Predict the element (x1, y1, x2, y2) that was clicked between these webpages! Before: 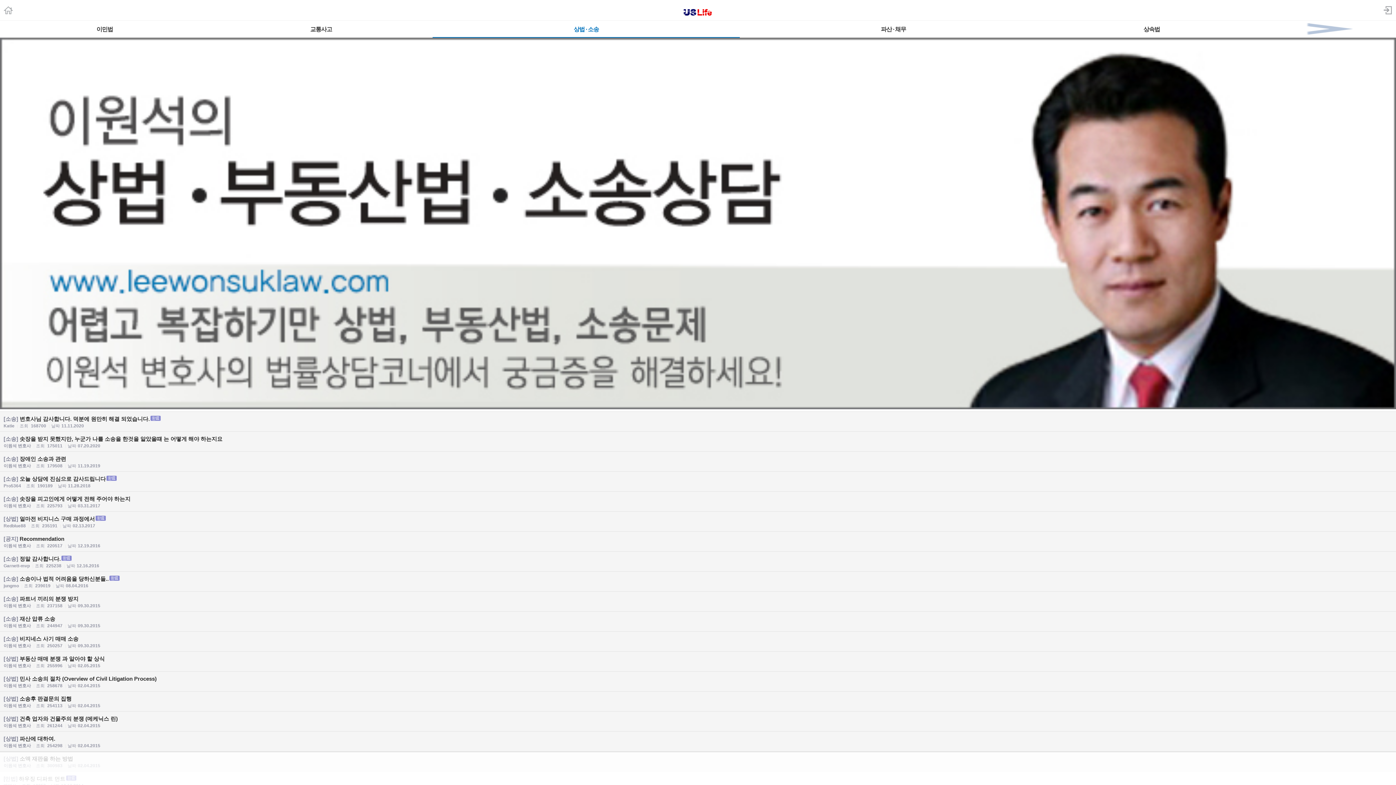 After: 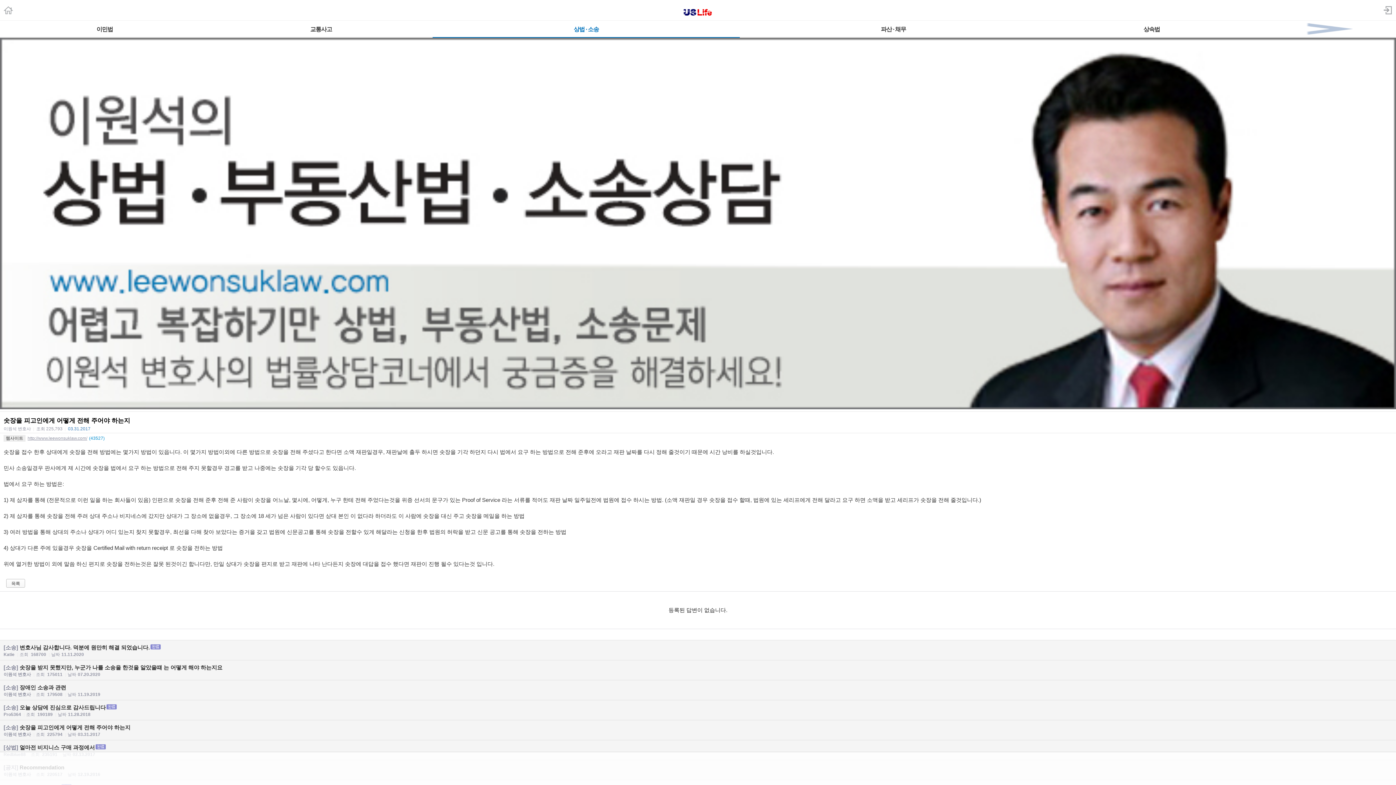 Action: label: [소송] 솟장을 피고인에게 어떻게 전해 주어야 하는지
이원석 변호사 |조회 225793 |날짜03.31.2017 bbox: (0, 492, 1396, 511)